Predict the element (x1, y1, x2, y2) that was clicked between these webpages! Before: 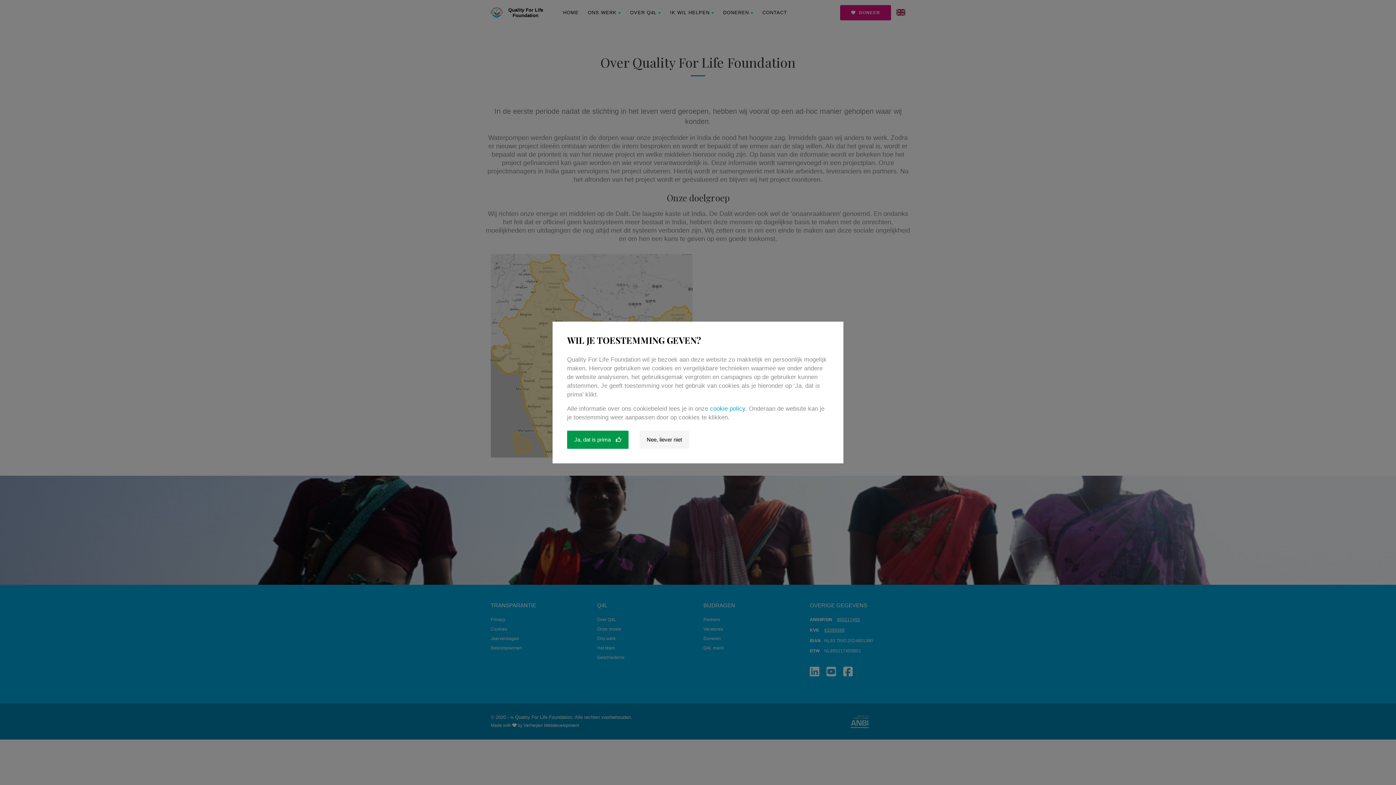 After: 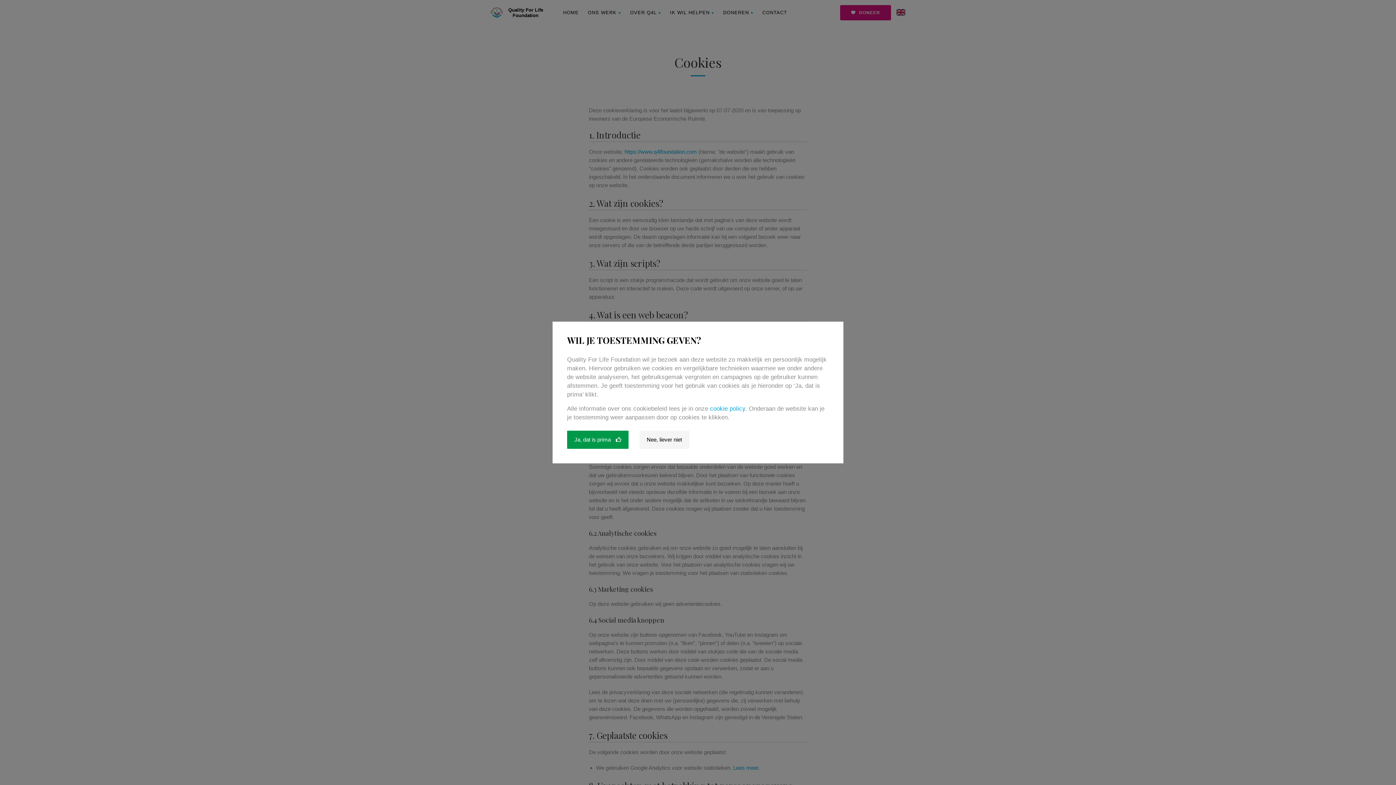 Action: bbox: (710, 405, 745, 412) label: cookie policy